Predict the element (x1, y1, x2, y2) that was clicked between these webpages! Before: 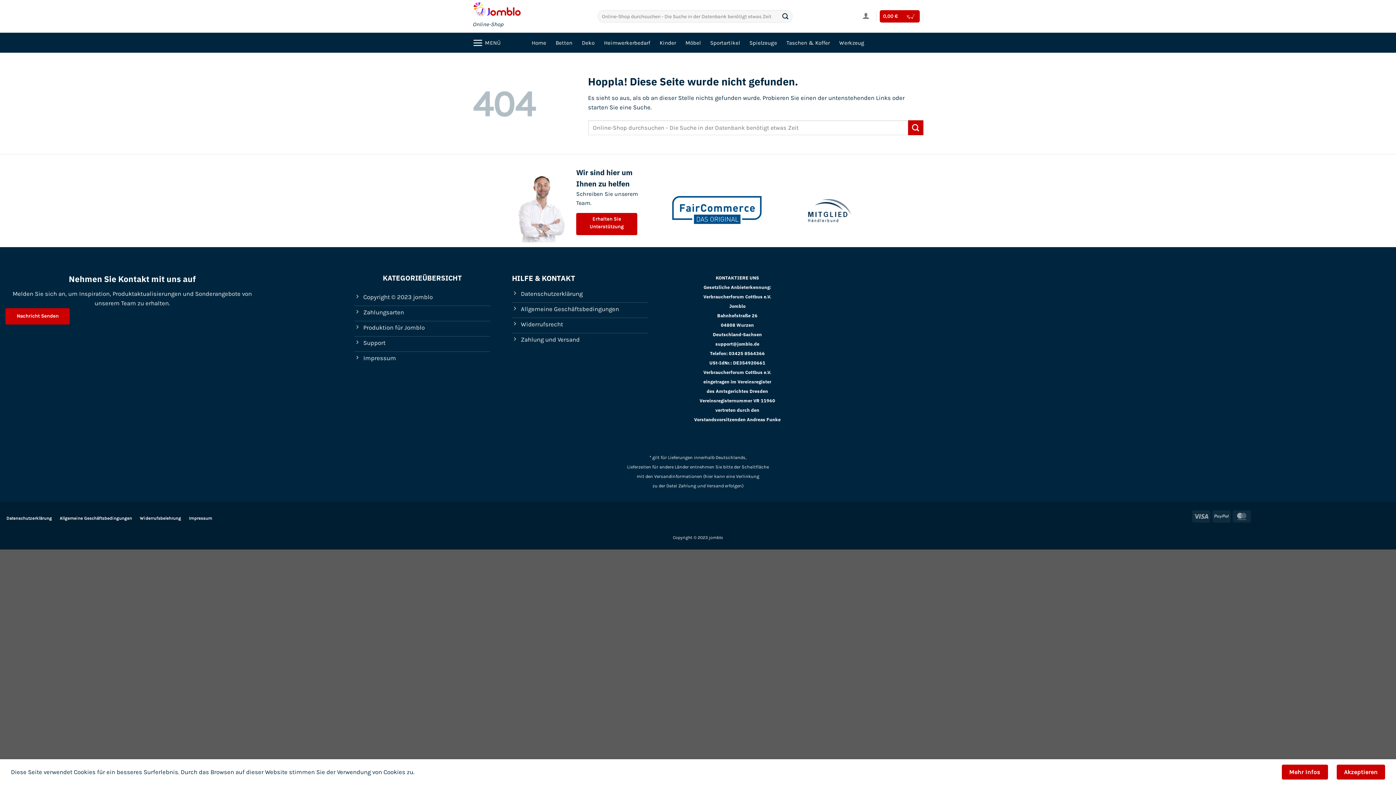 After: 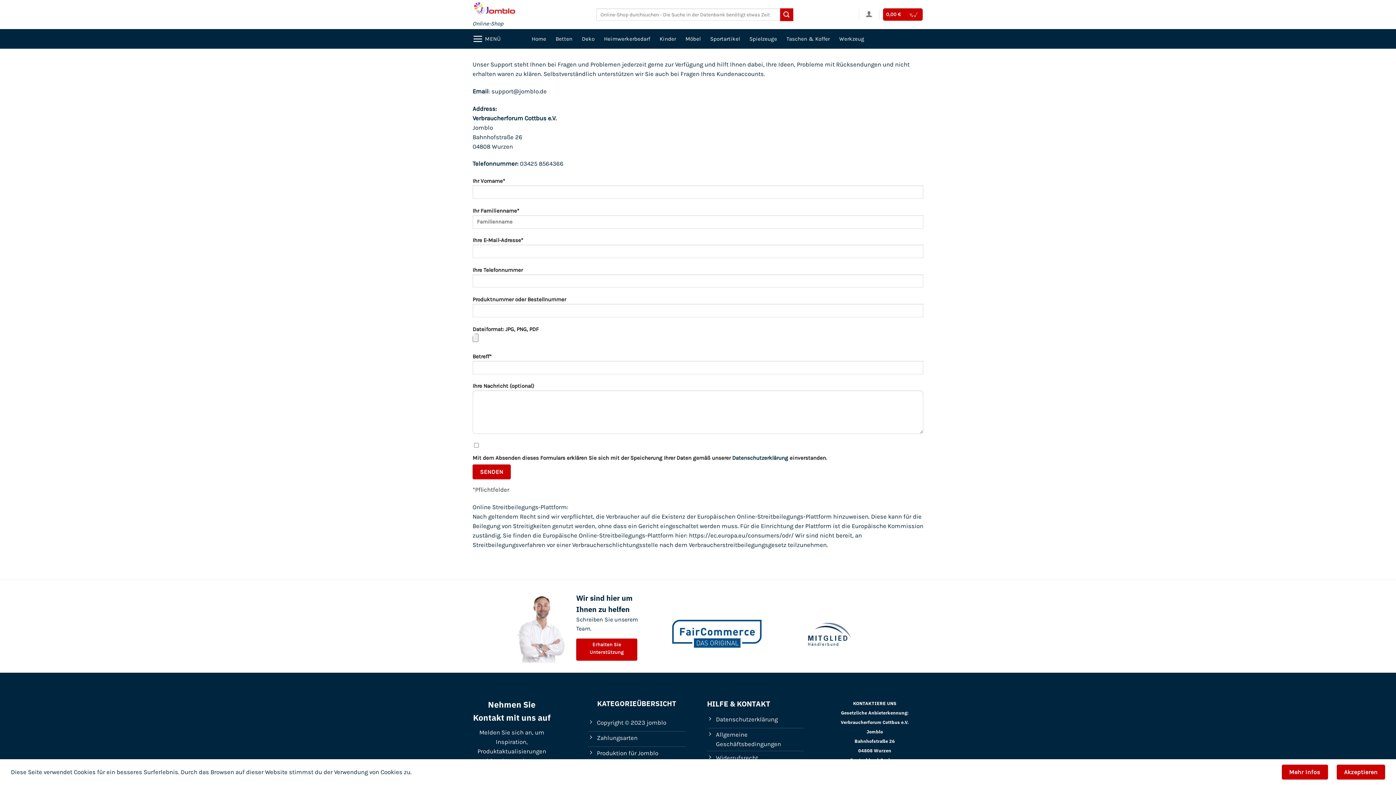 Action: bbox: (354, 336, 490, 351) label: Support